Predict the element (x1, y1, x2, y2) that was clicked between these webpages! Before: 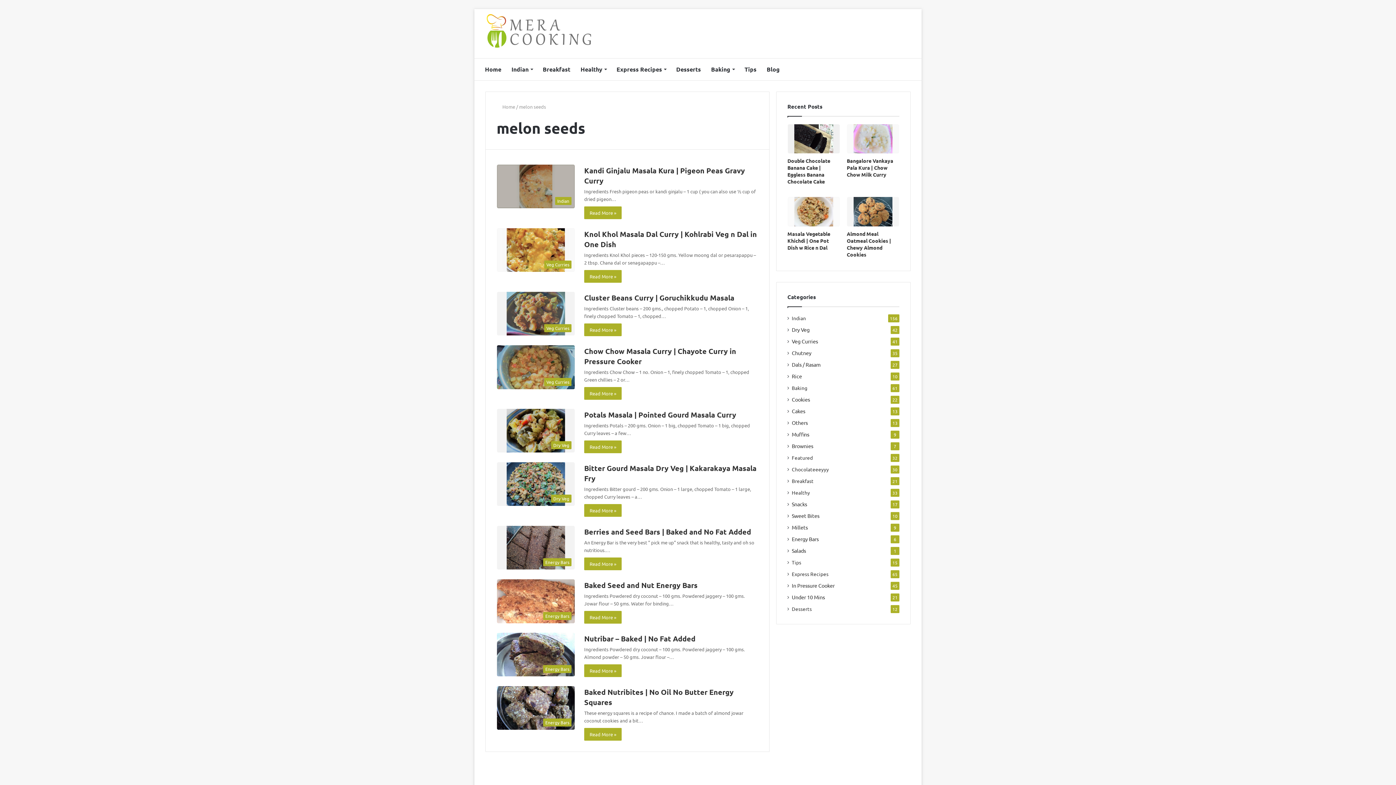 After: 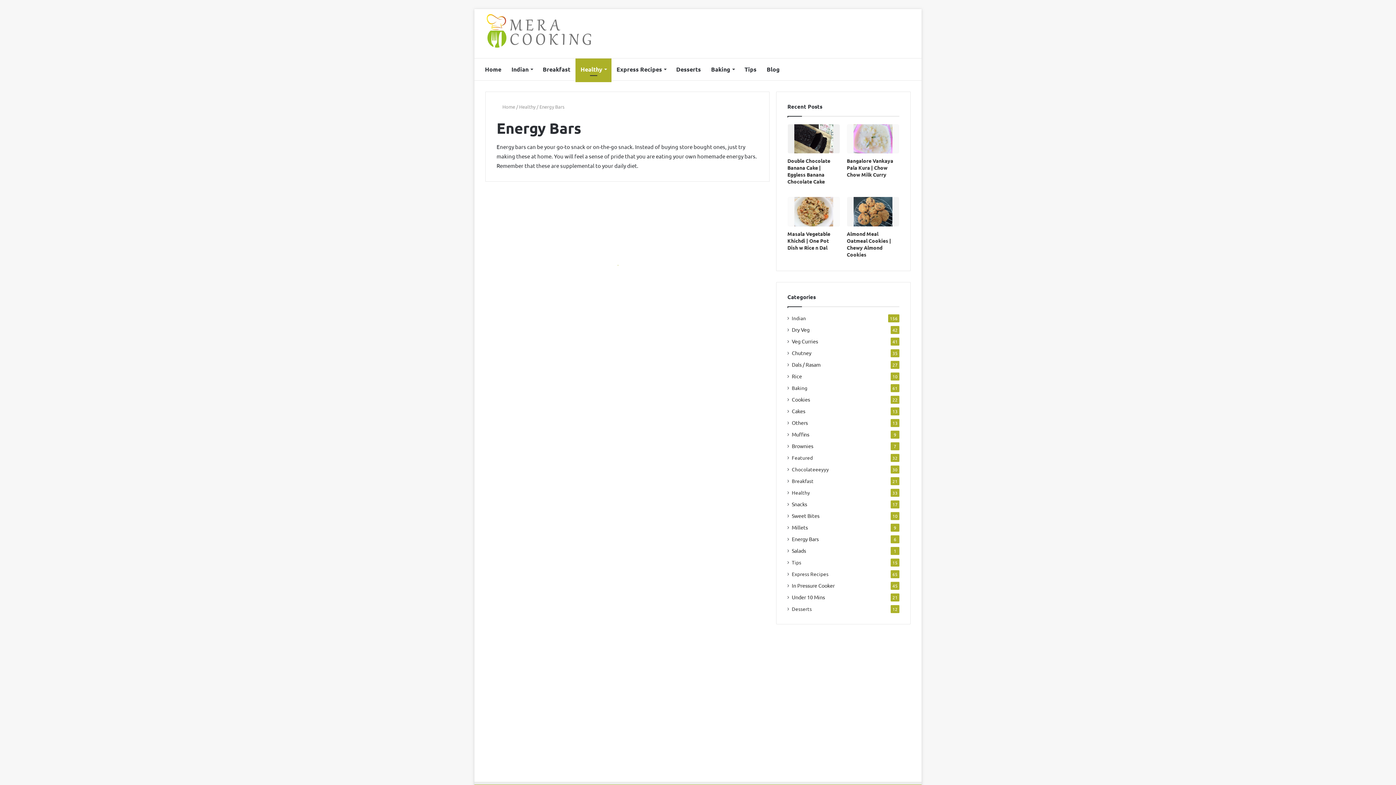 Action: label: Energy Bars bbox: (792, 535, 818, 543)